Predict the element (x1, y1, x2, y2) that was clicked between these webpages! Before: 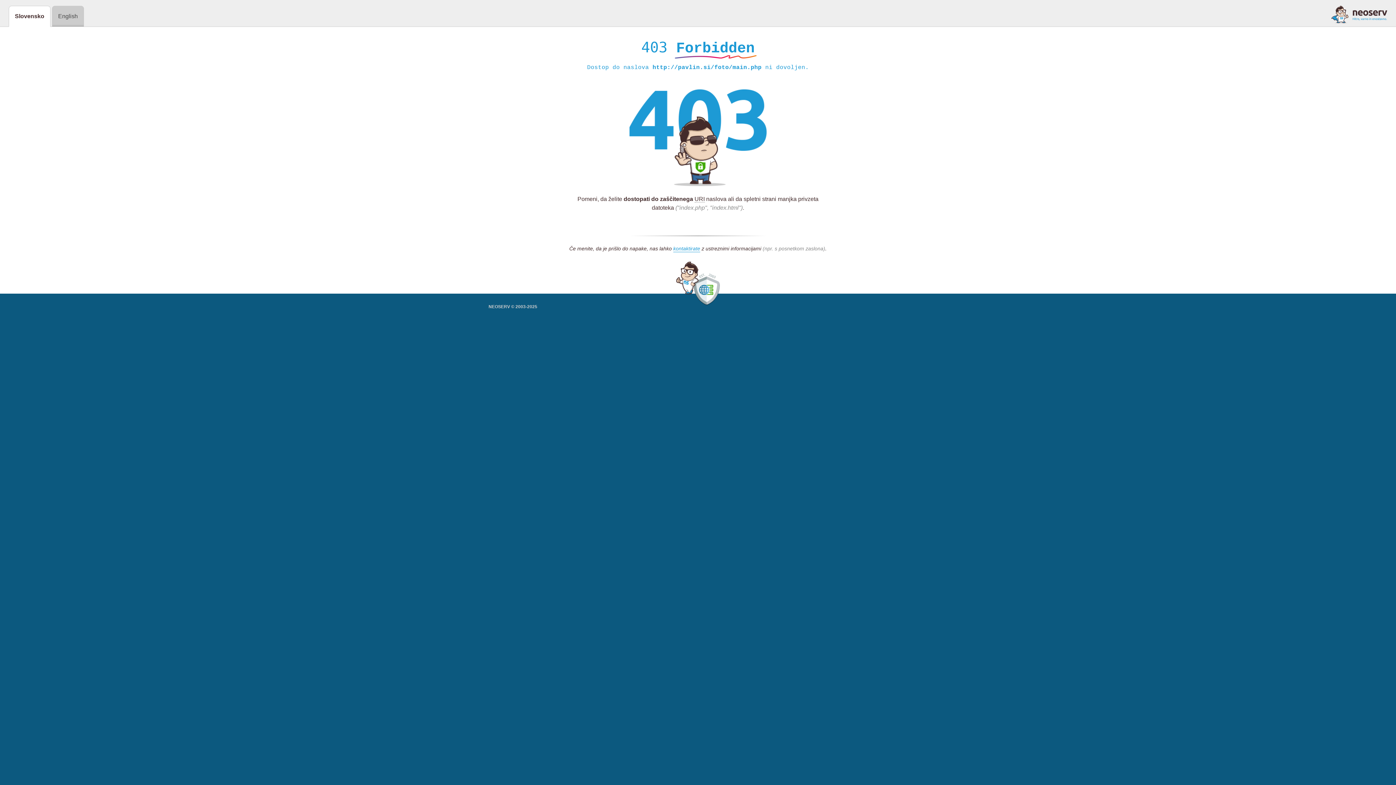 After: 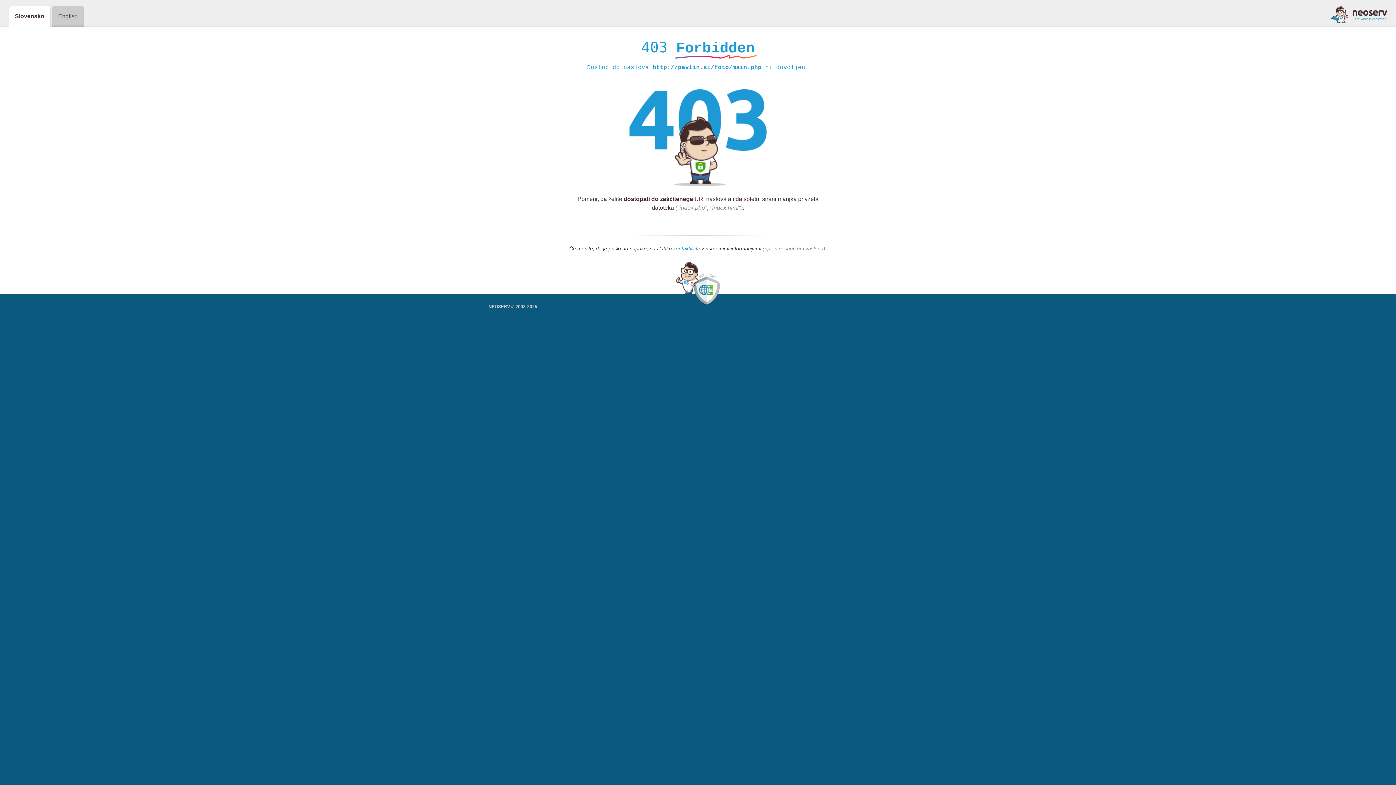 Action: label: kontaktirate bbox: (673, 245, 700, 252)